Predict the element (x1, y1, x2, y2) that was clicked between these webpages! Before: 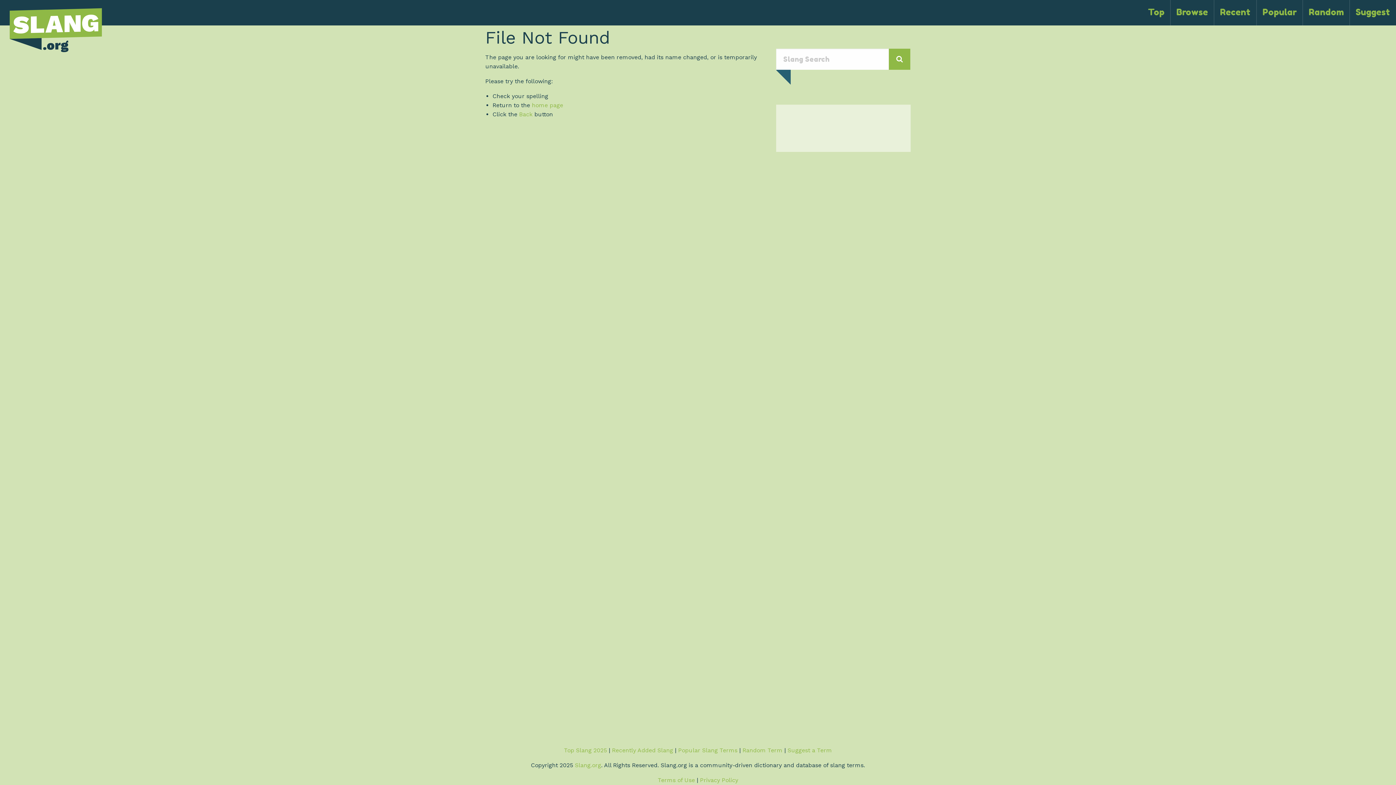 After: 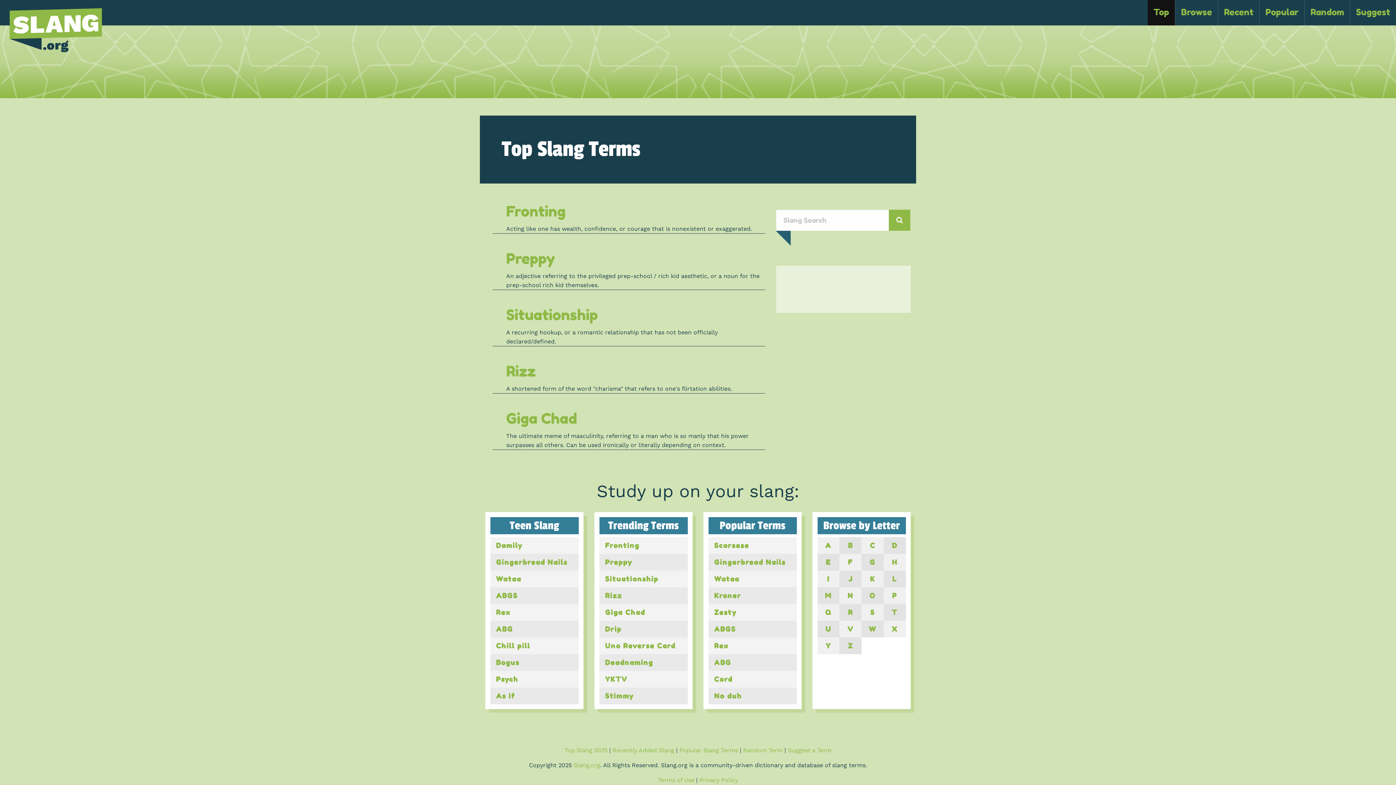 Action: bbox: (564, 747, 607, 754) label: Top Slang 2025